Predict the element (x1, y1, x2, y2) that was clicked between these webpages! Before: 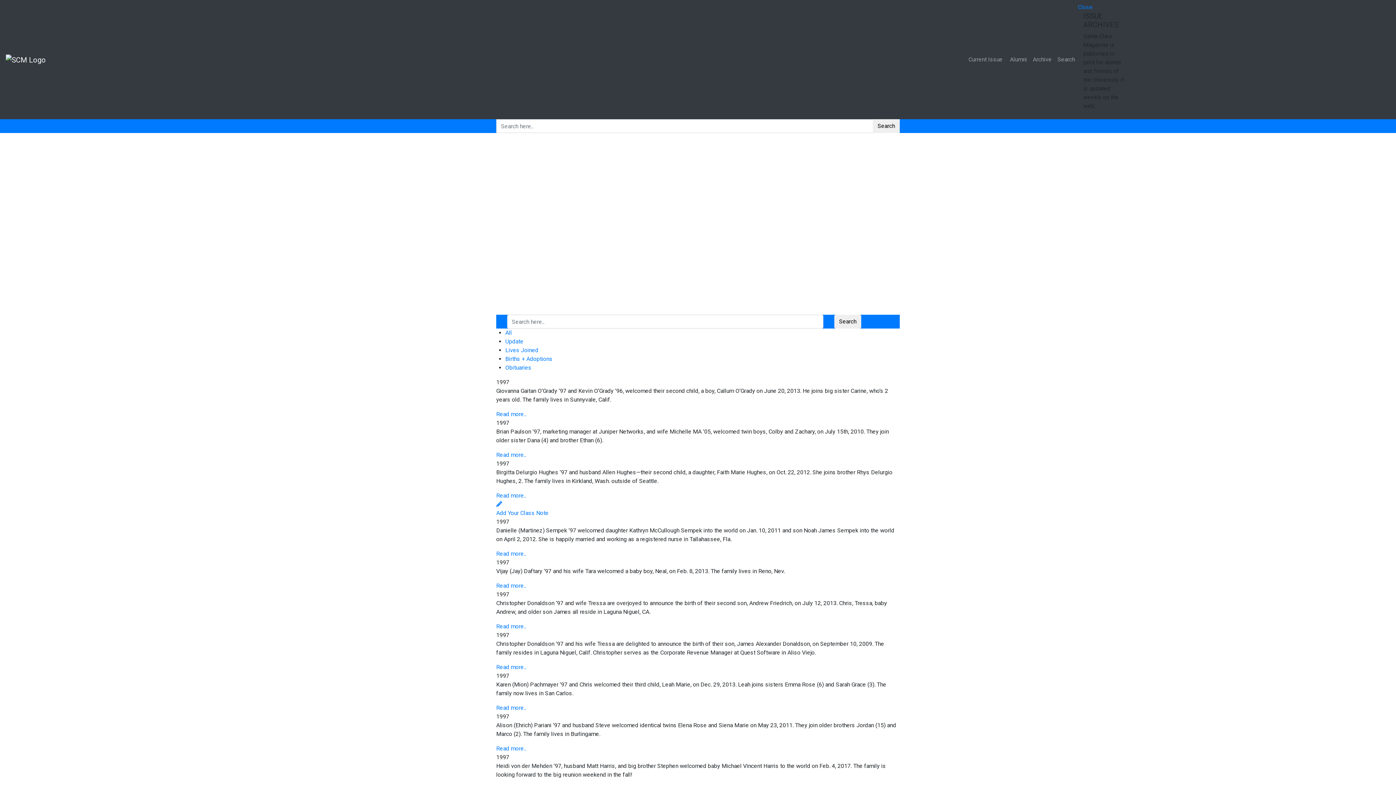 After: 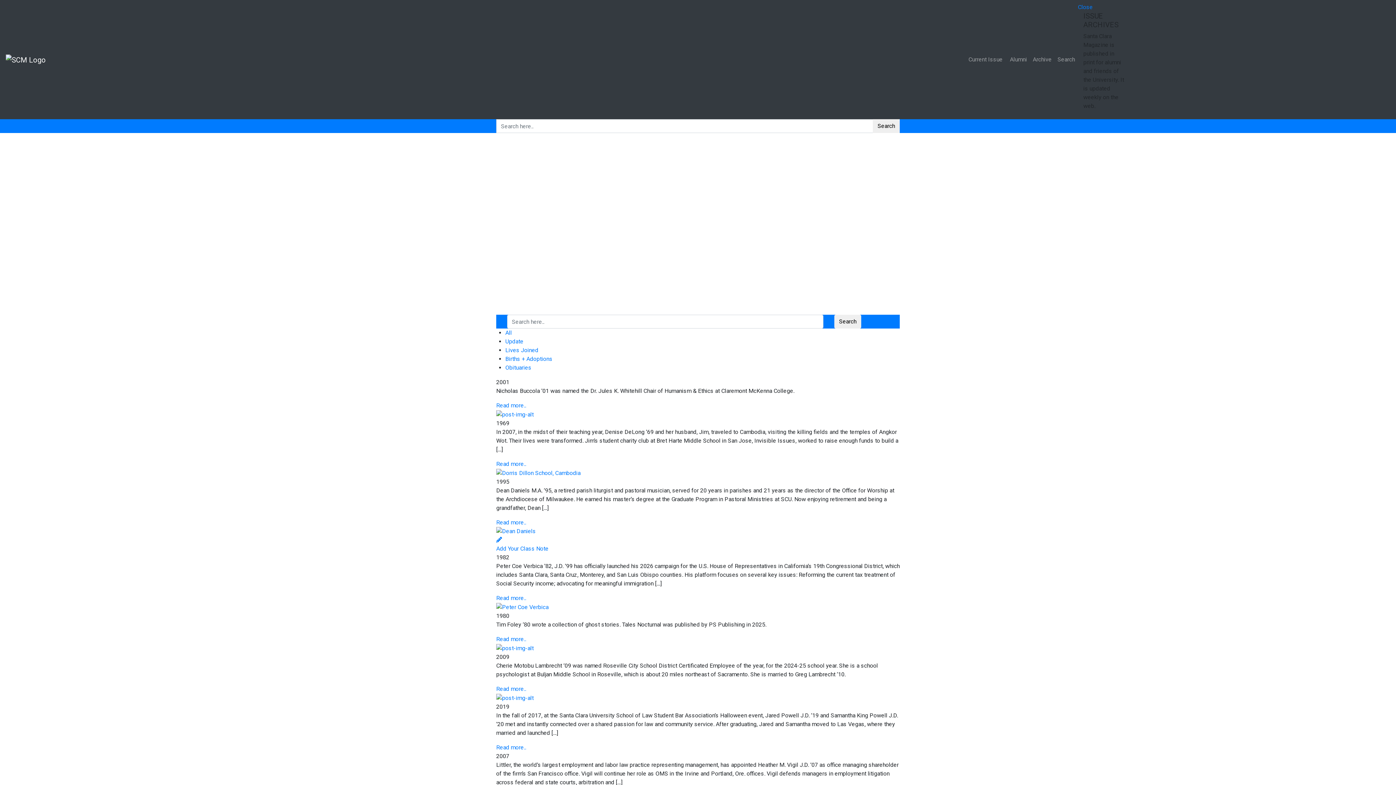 Action: bbox: (505, 338, 523, 345) label: Update